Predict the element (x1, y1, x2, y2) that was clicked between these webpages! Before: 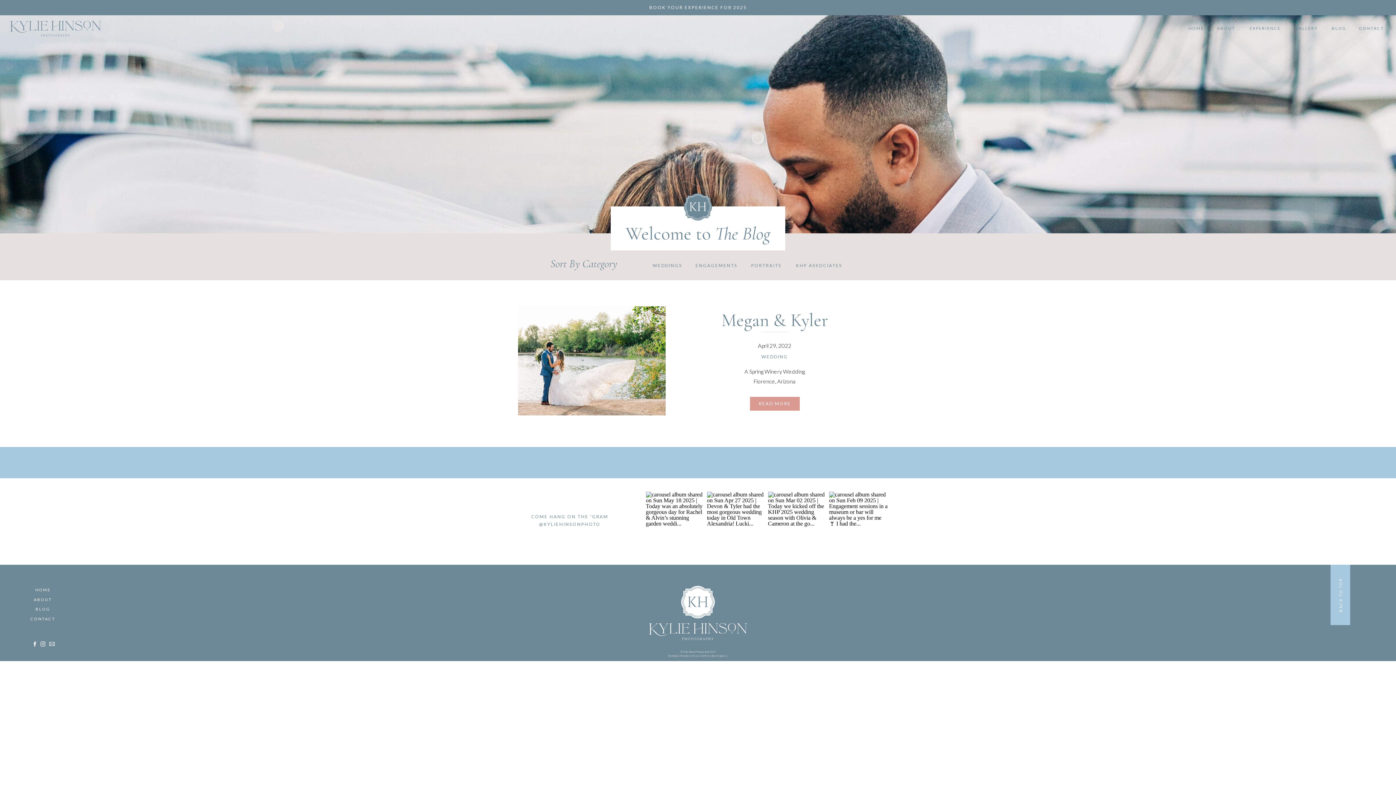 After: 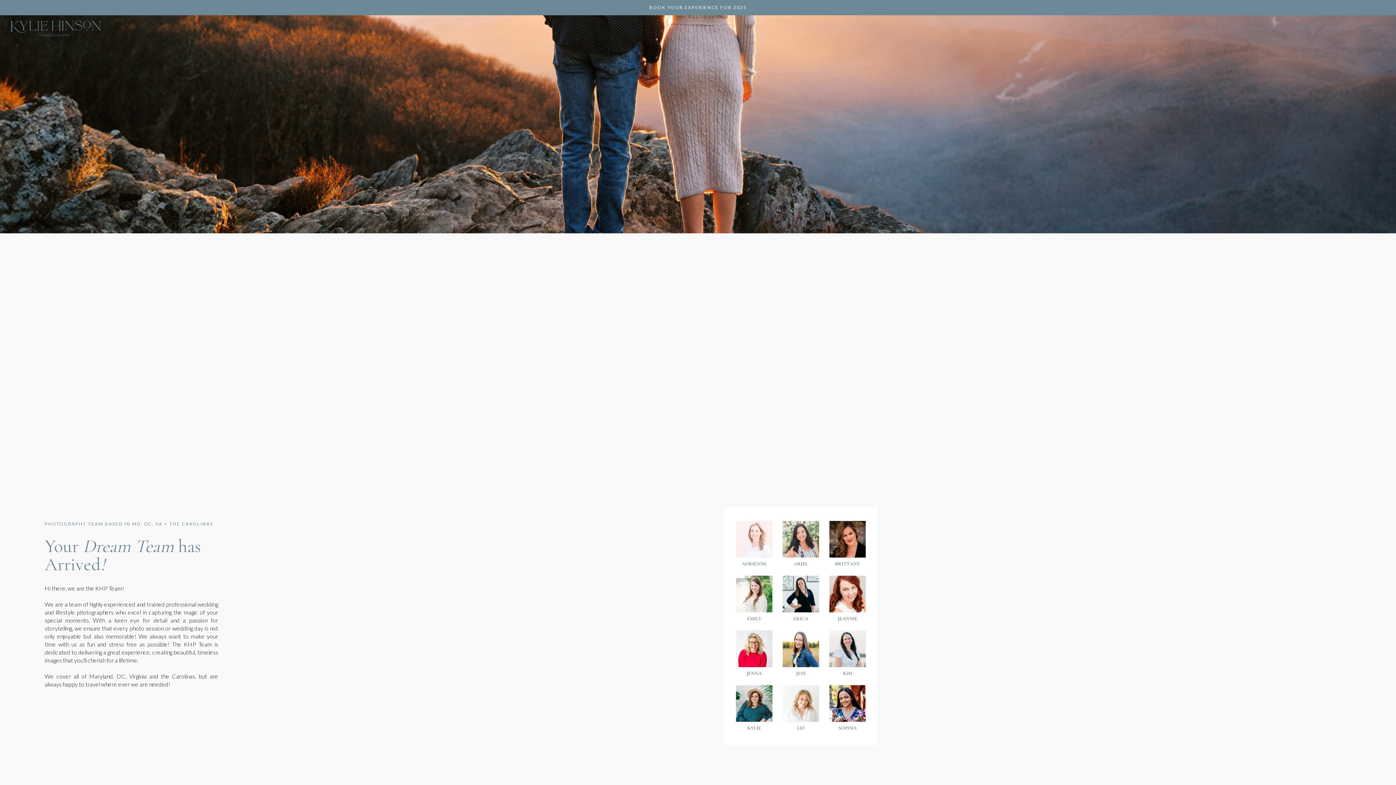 Action: label: ABOUT bbox: (1217, 24, 1236, 34)